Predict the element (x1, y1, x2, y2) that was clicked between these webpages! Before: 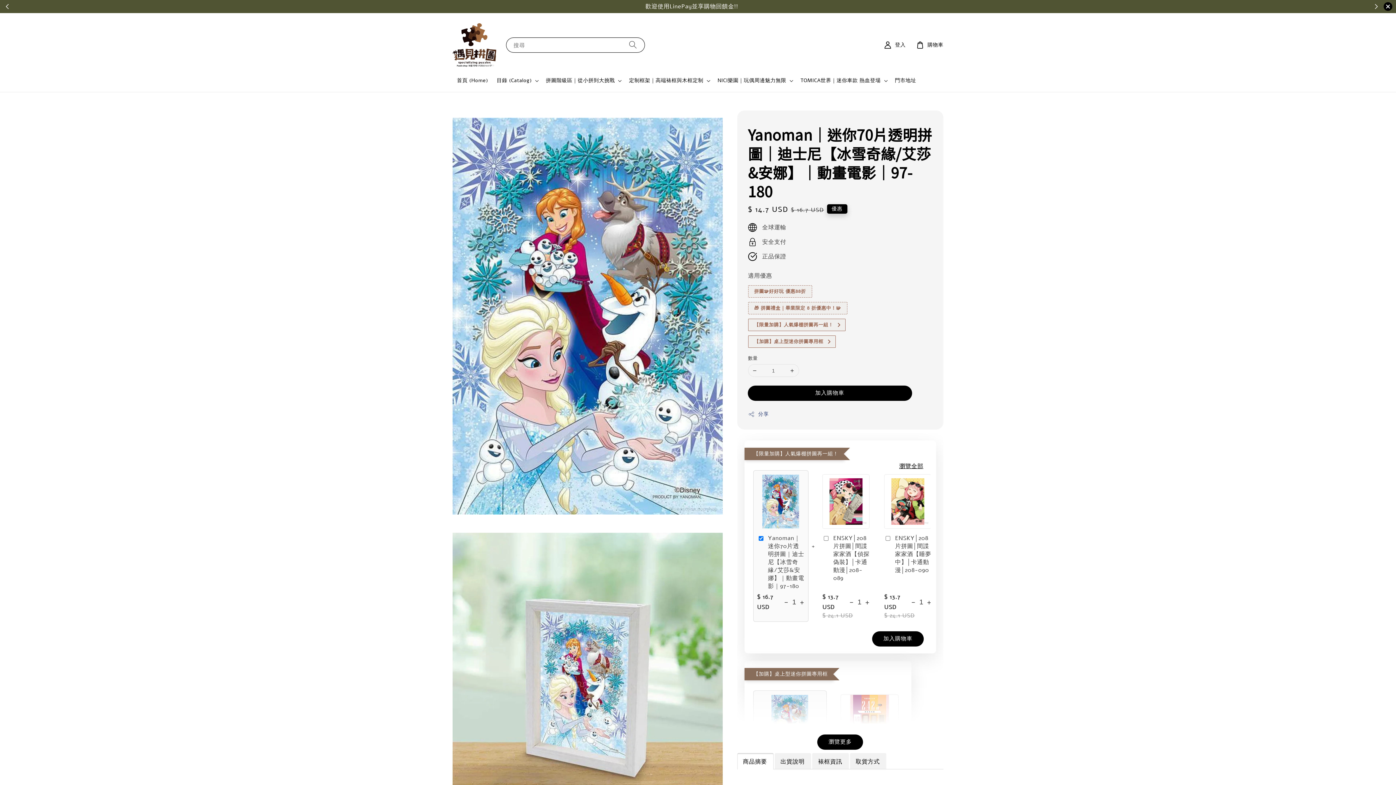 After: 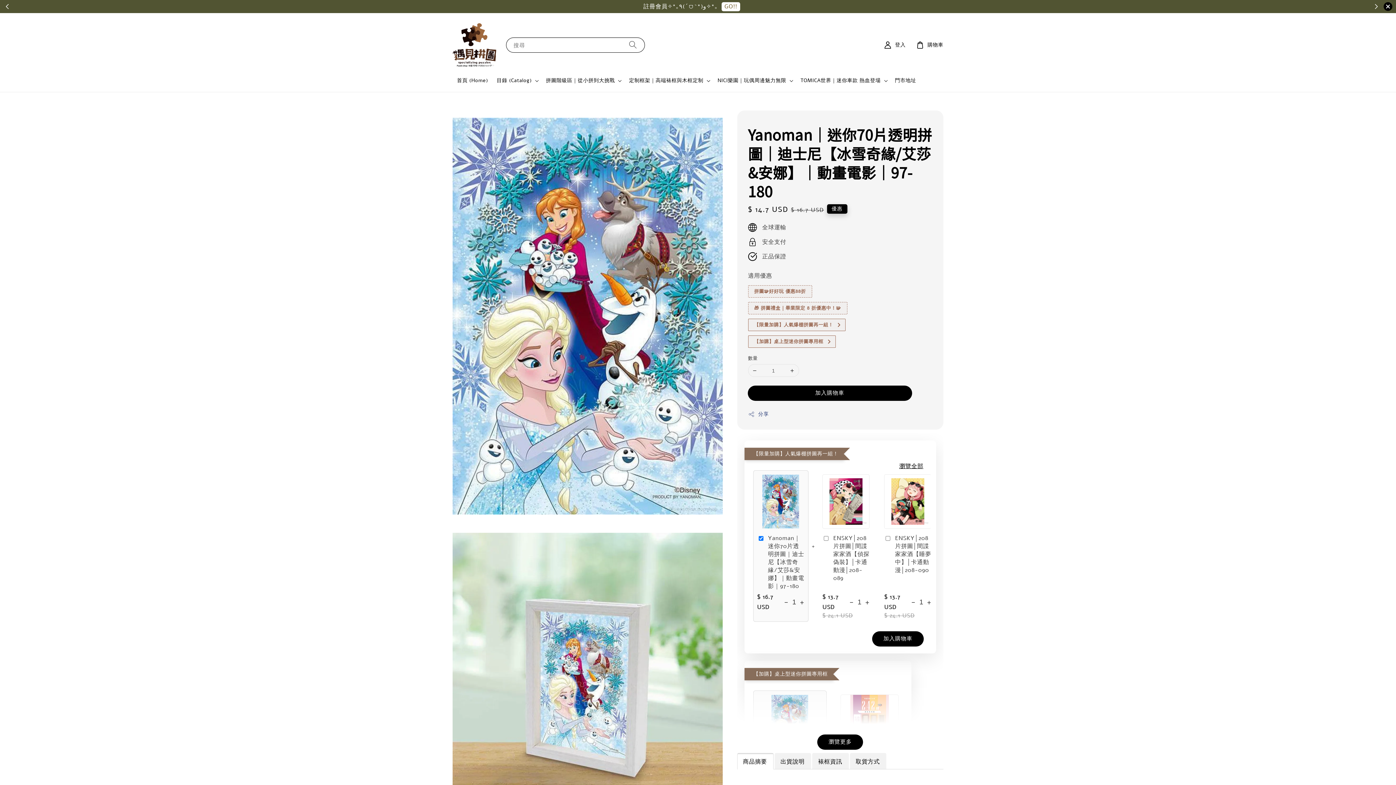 Action: bbox: (737, 754, 772, 769) label: 商品摘要